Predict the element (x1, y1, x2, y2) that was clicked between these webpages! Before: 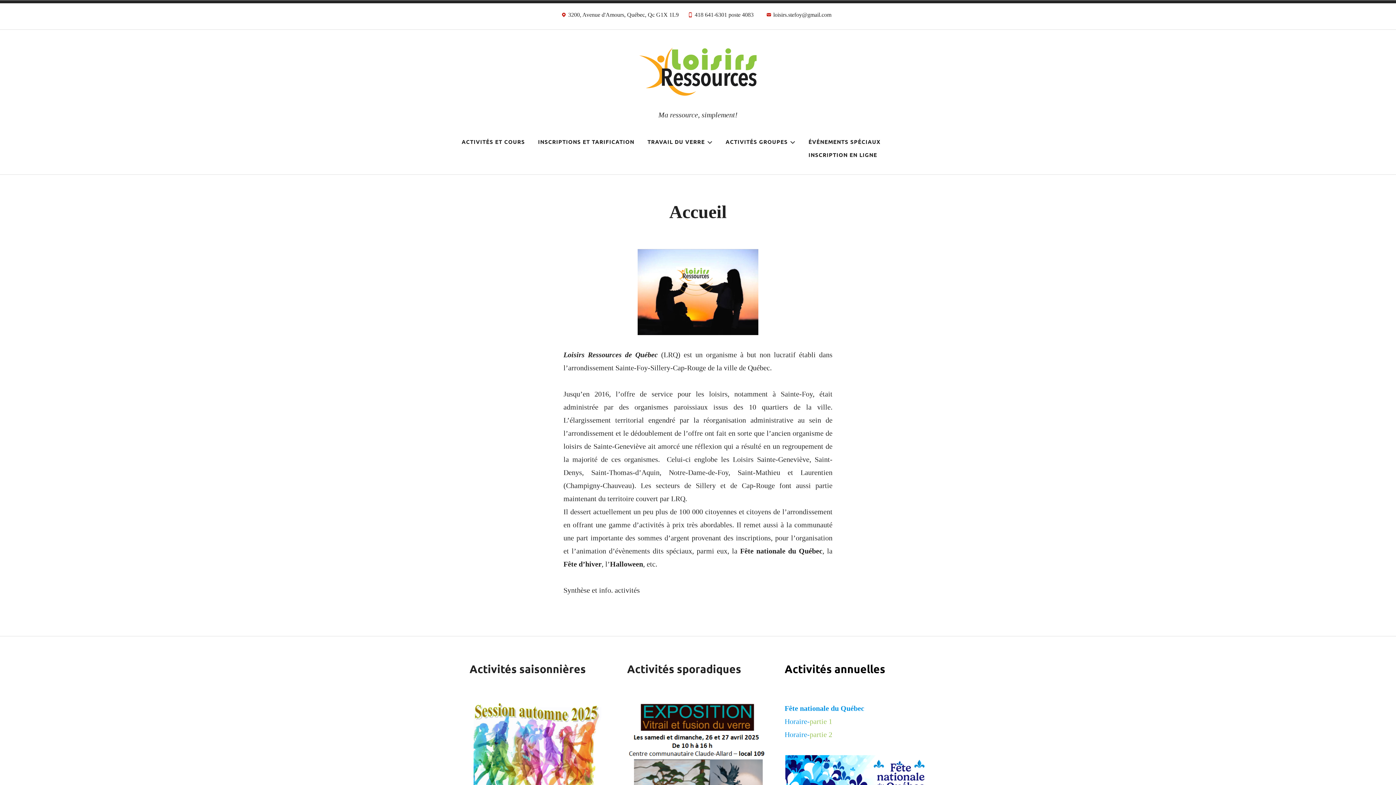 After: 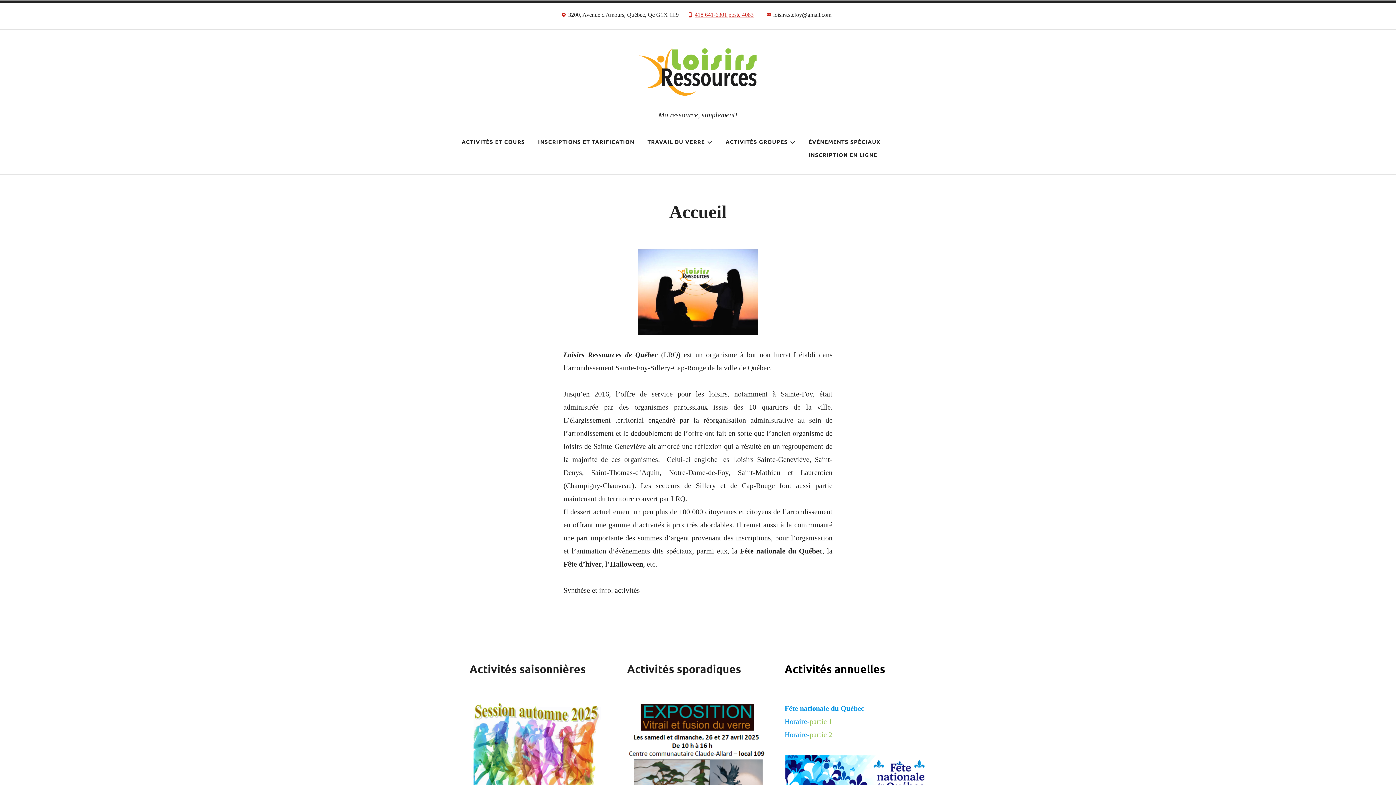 Action: label:  418 641-6301 poste 4083 bbox: (684, 9, 757, 23)